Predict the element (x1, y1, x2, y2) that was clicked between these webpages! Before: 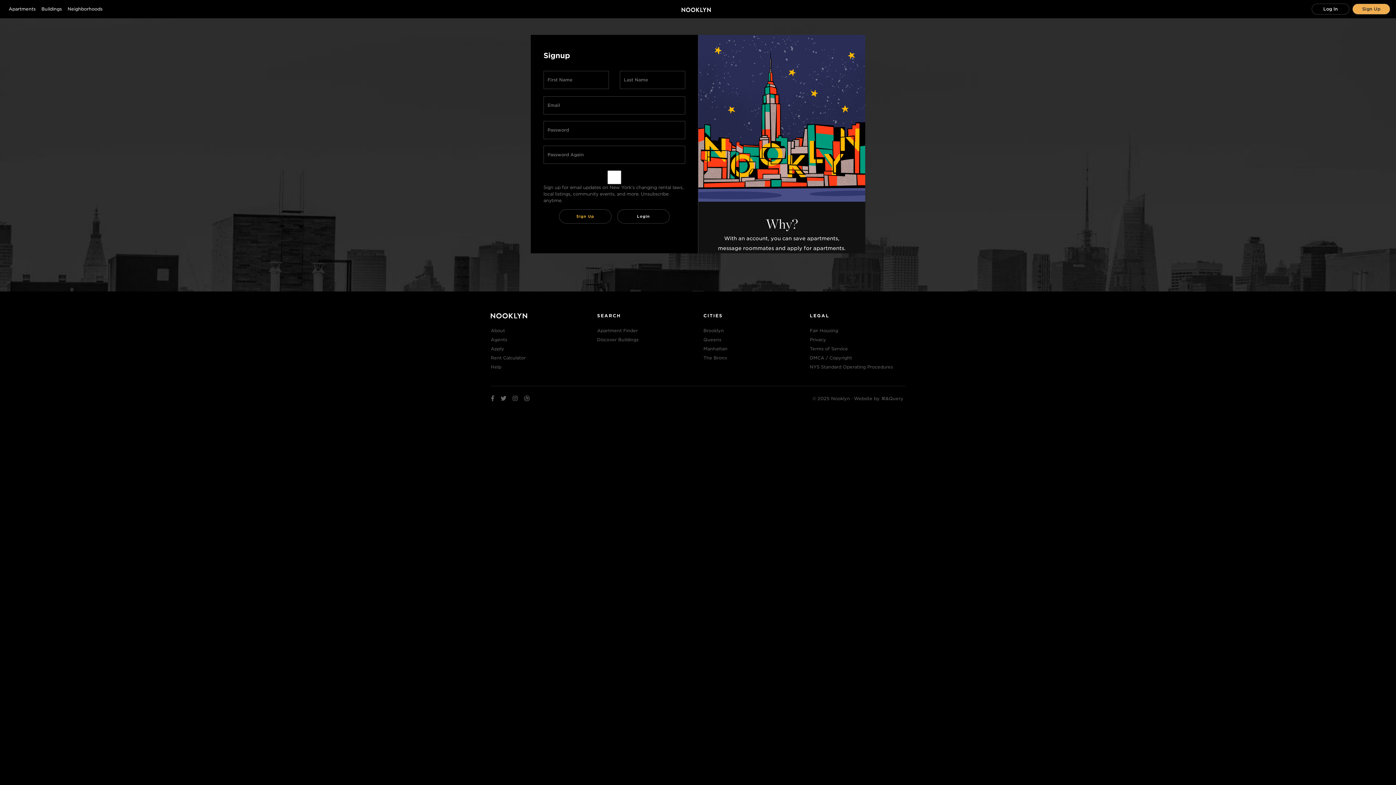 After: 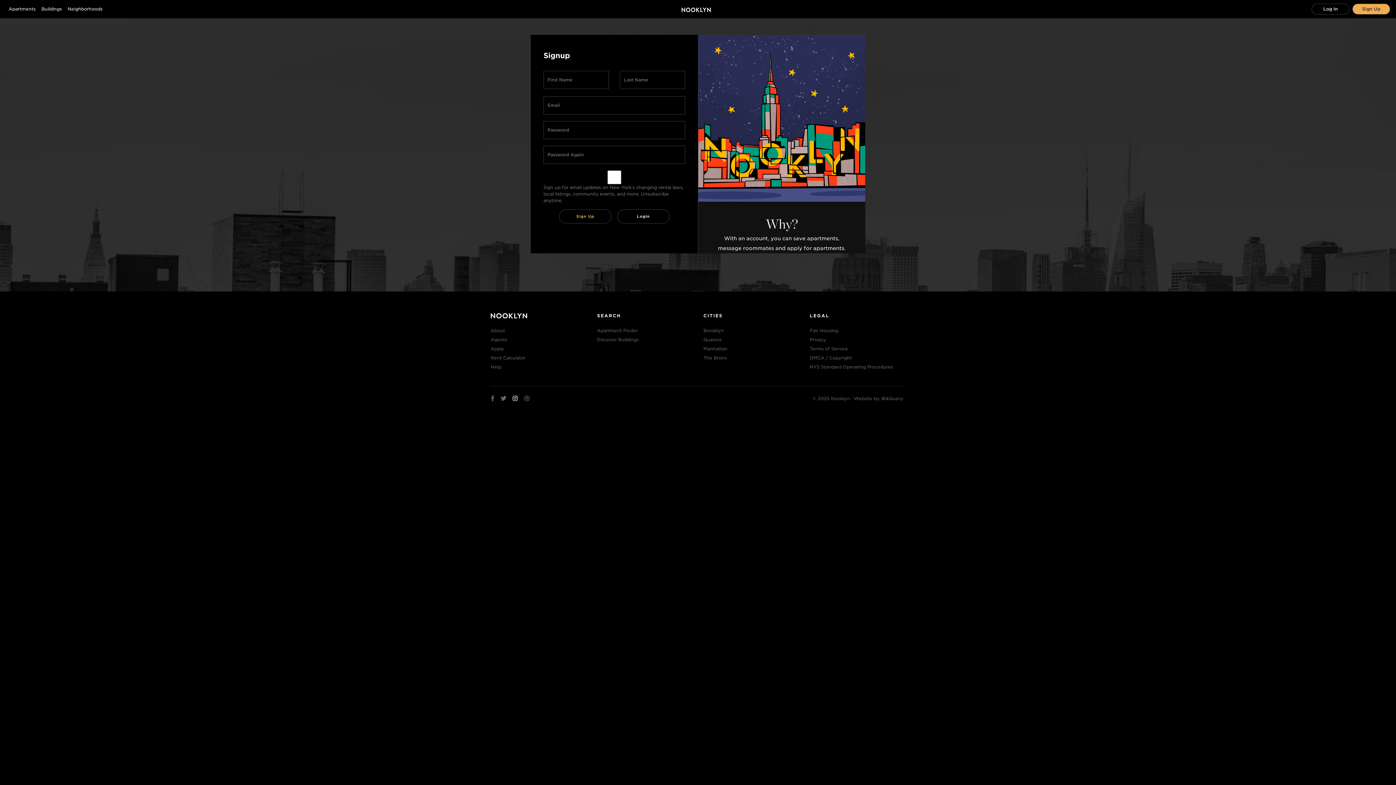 Action: bbox: (512, 396, 517, 402)